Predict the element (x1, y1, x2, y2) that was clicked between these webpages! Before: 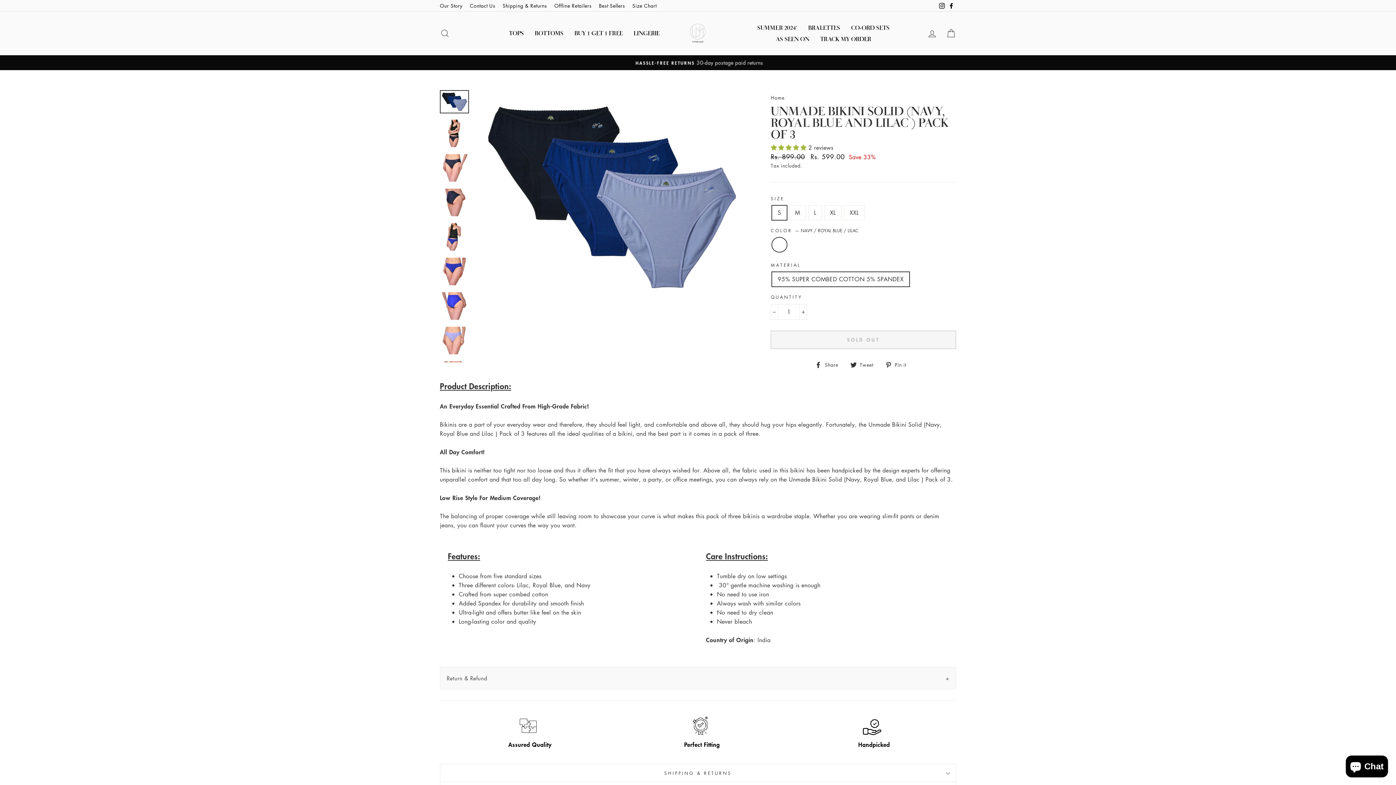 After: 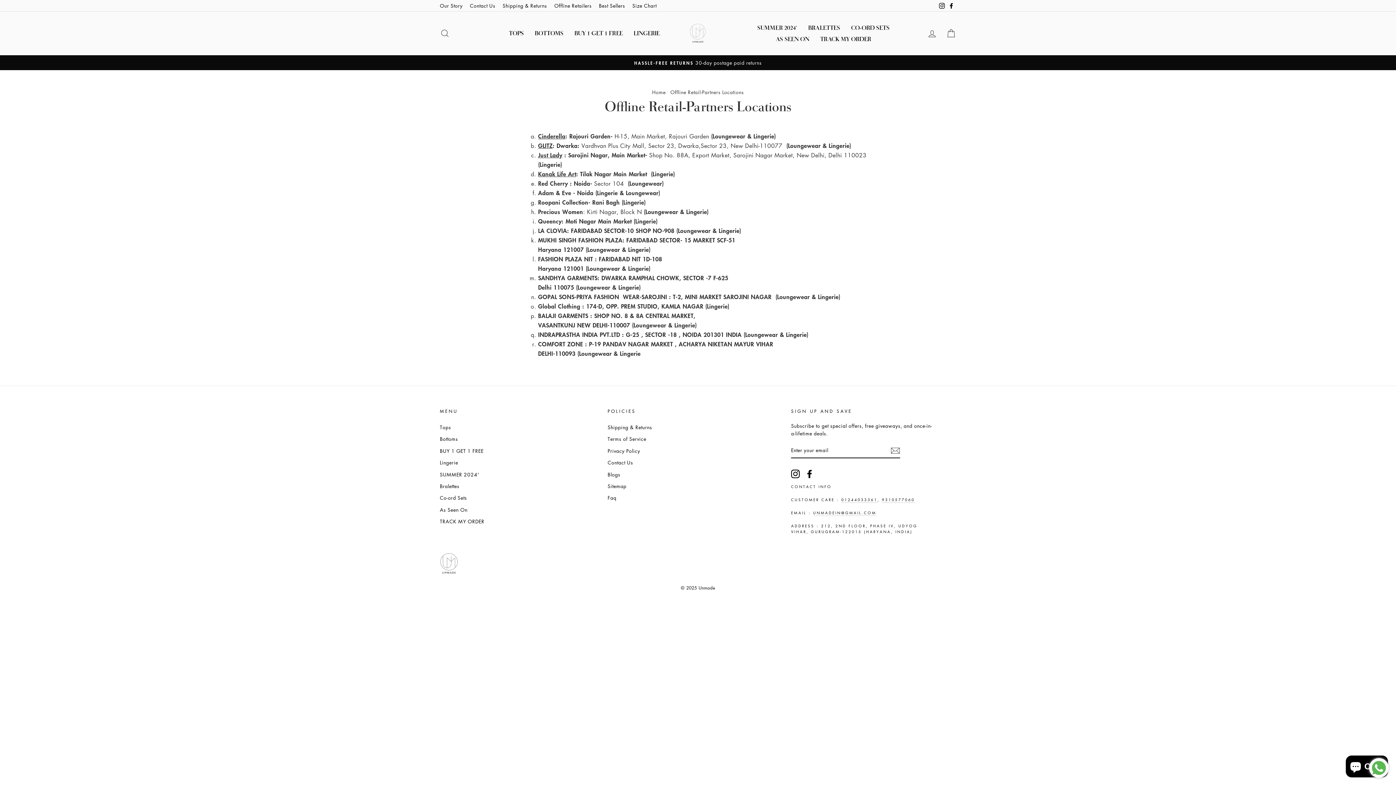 Action: bbox: (550, 0, 595, 11) label: Offline Retailers